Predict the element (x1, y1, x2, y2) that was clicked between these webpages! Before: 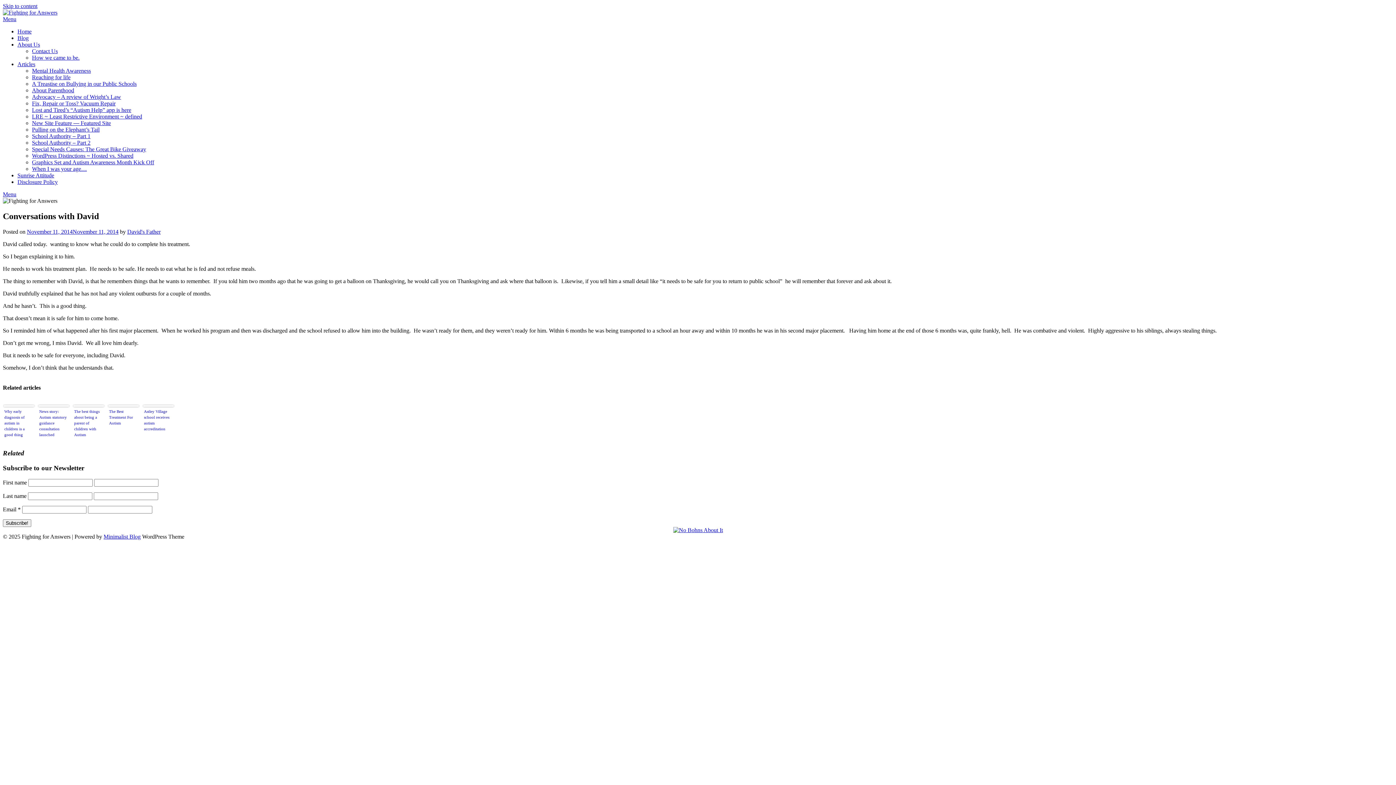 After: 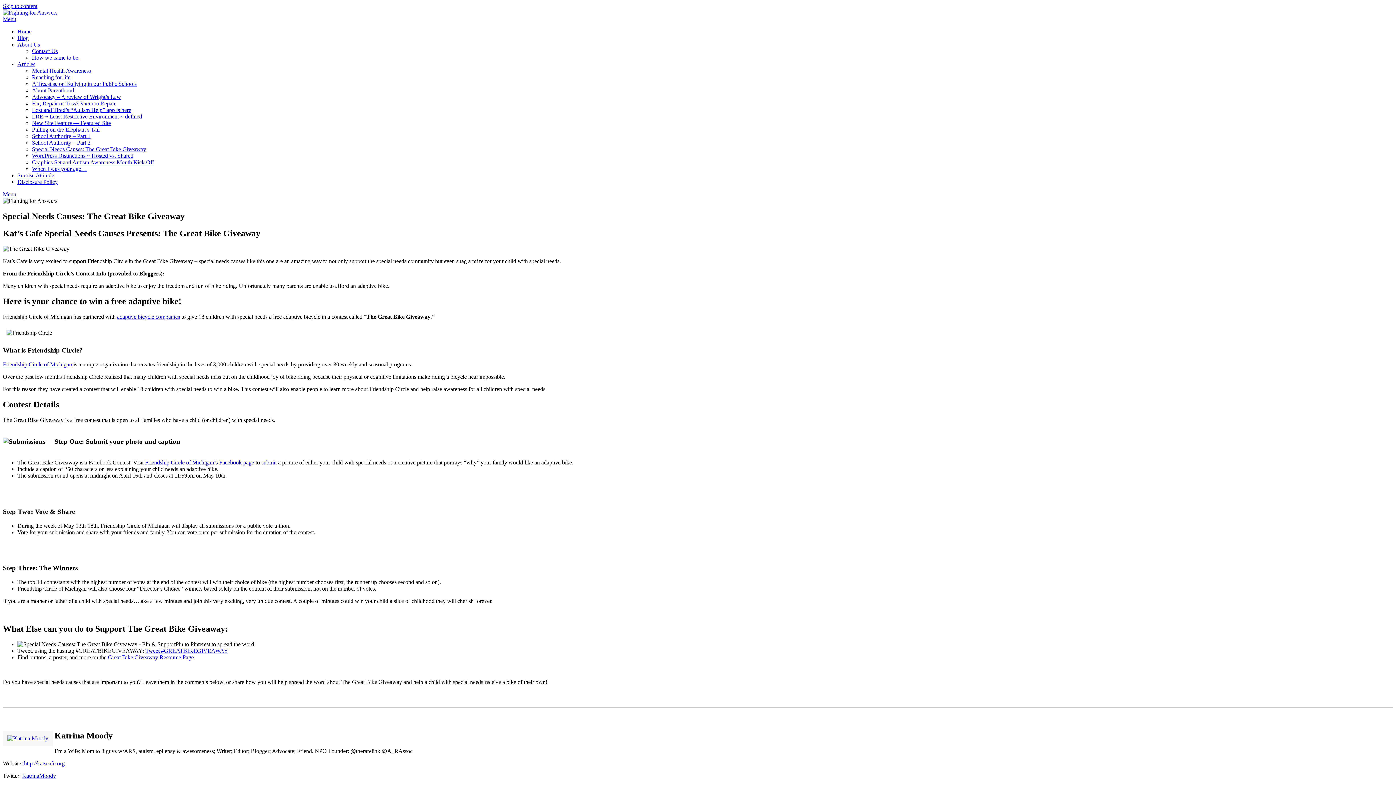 Action: label: Special Needs Causes: The Great Bike Giveaway bbox: (32, 146, 146, 152)